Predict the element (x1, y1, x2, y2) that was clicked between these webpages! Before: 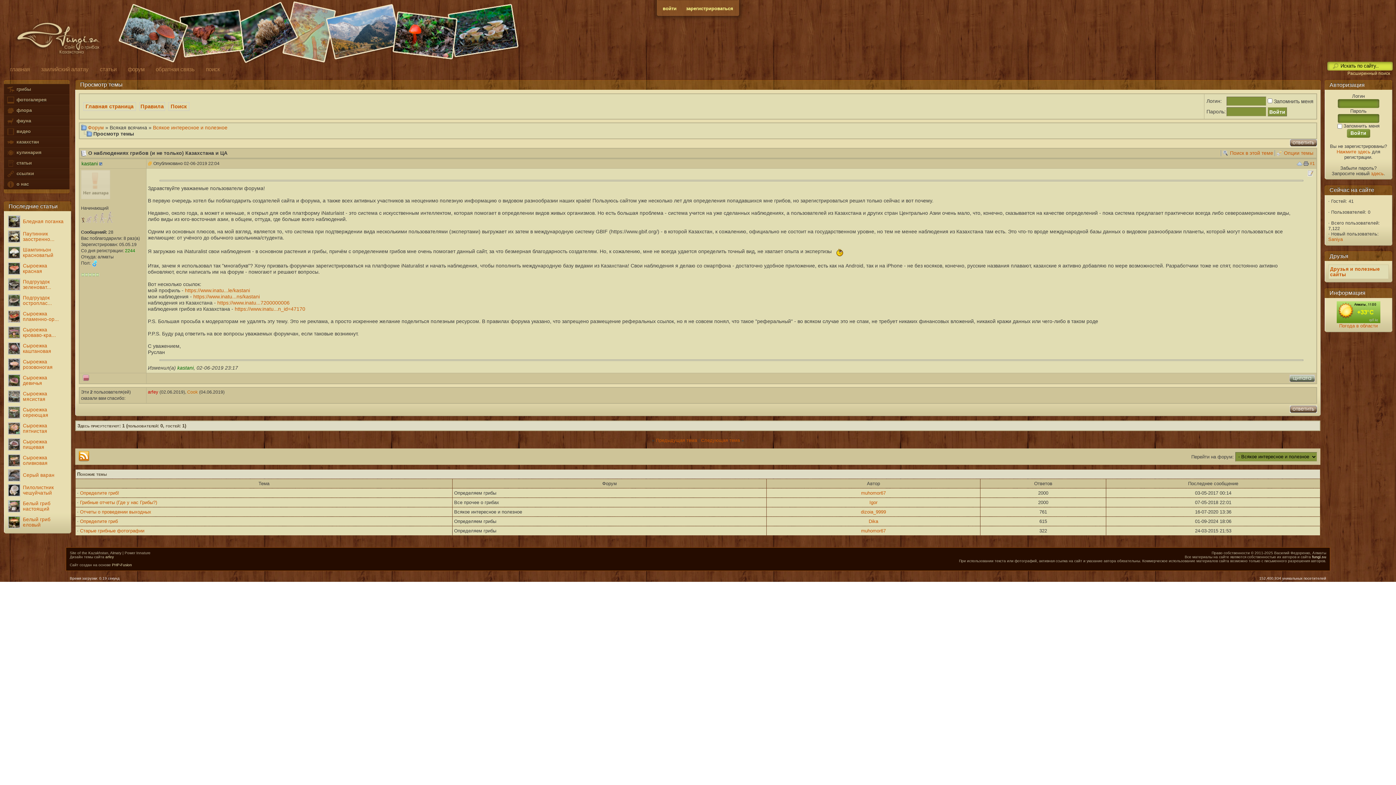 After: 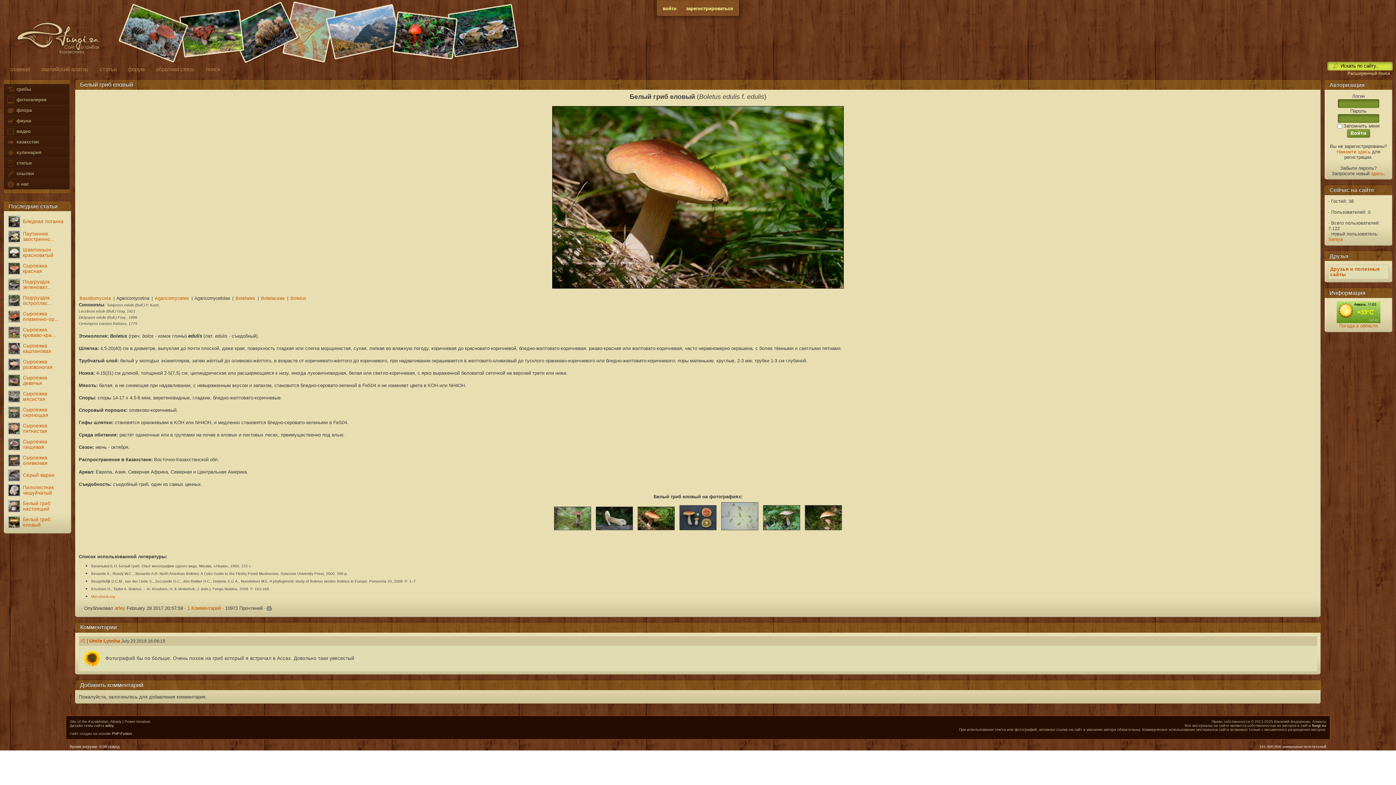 Action: bbox: (22, 516, 50, 527) label: Белый гриб еловый